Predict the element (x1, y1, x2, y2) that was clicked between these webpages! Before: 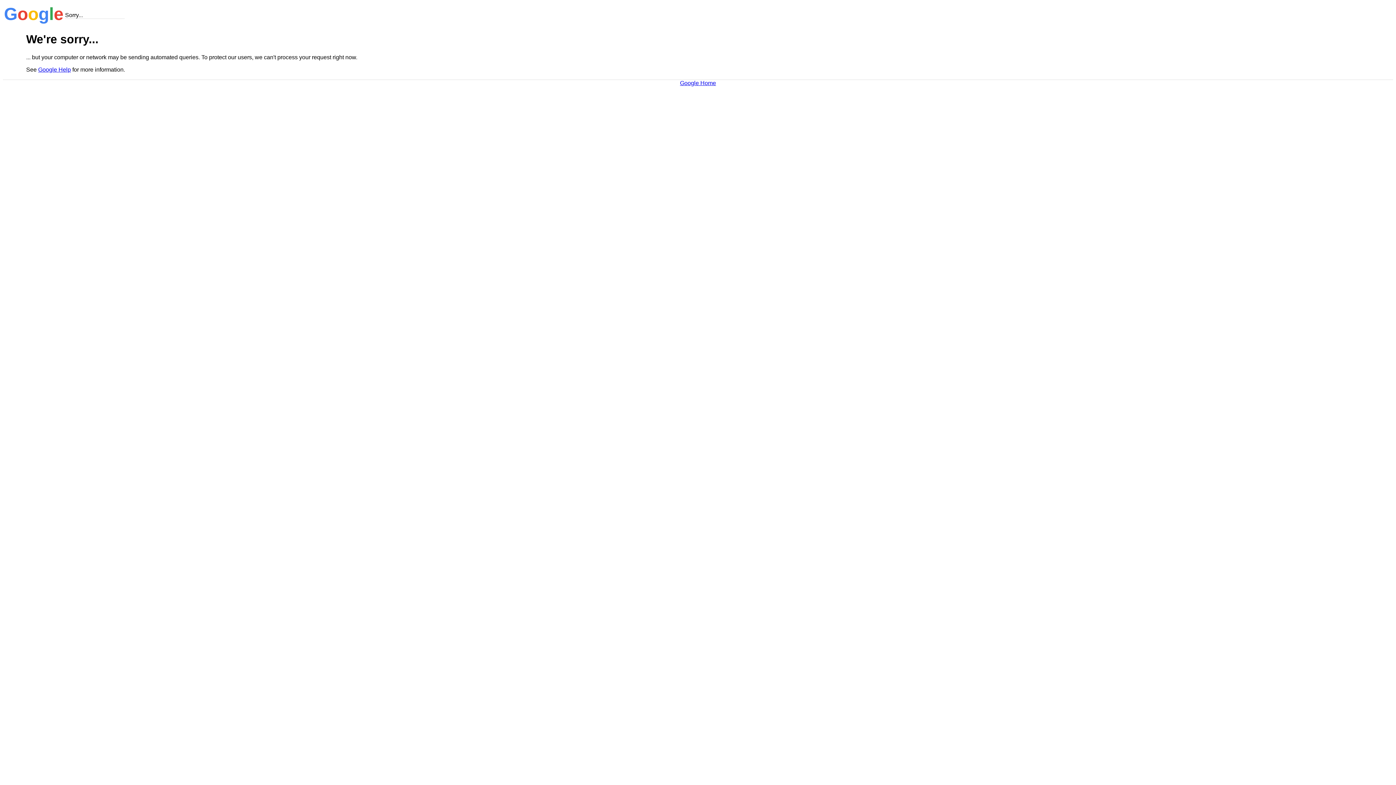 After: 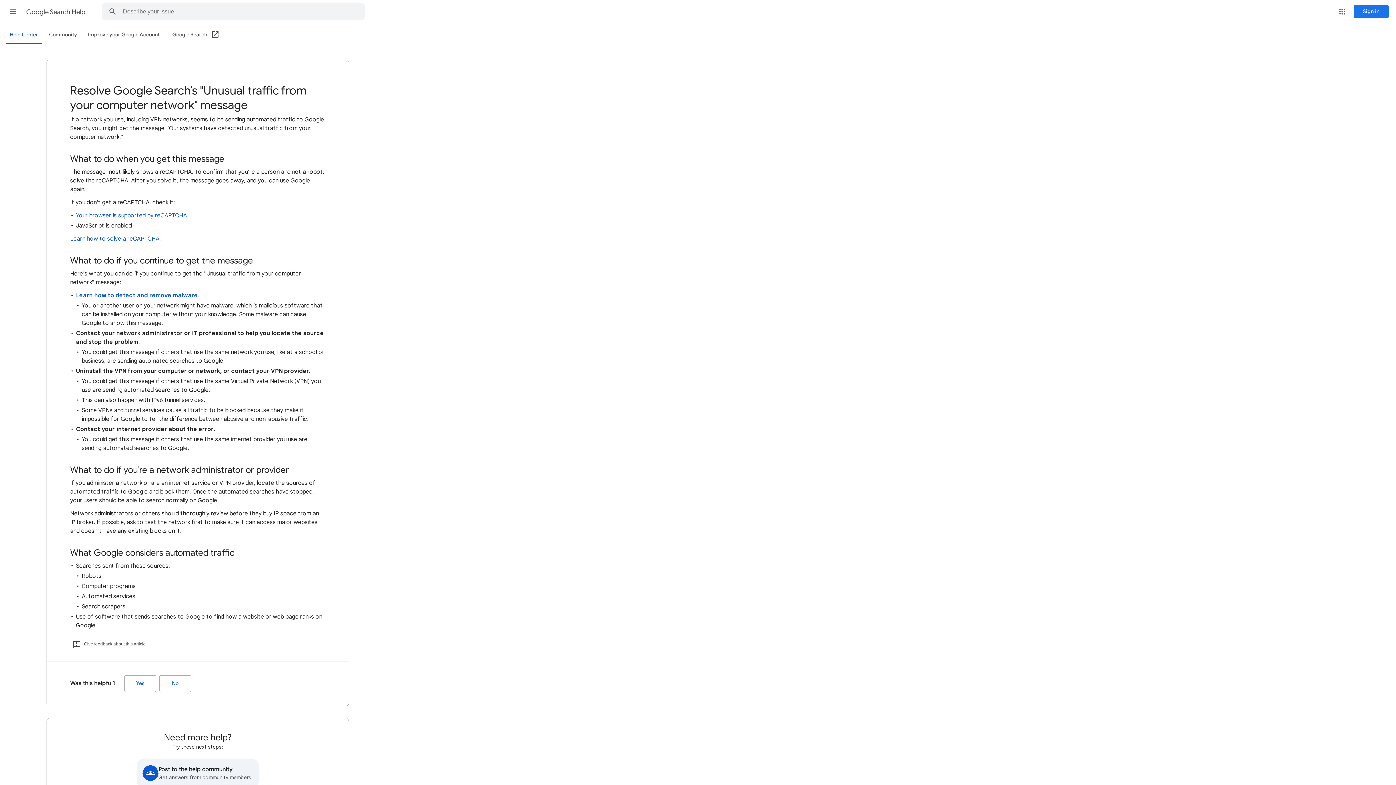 Action: label: Google Help bbox: (38, 66, 70, 72)